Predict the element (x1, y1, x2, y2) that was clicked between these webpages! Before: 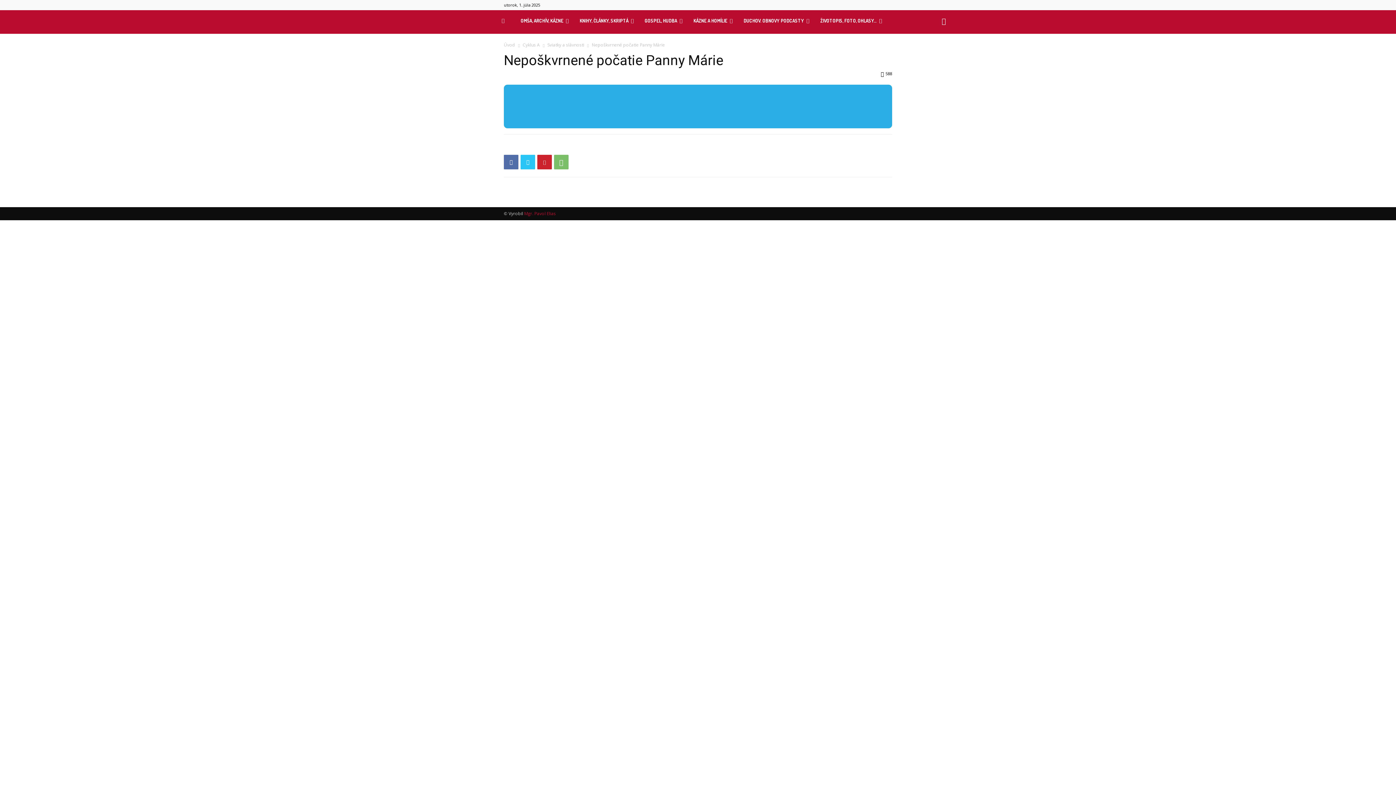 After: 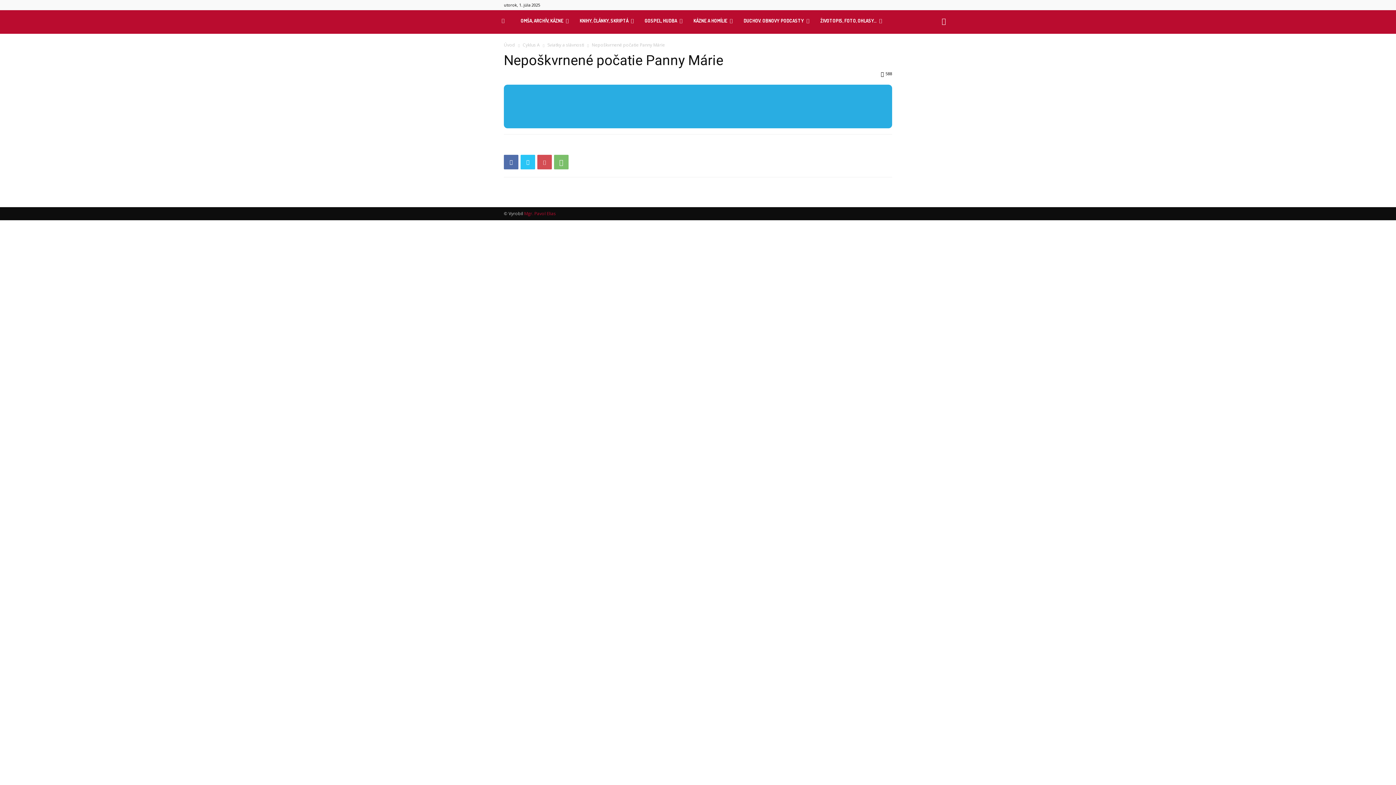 Action: bbox: (537, 154, 552, 169)